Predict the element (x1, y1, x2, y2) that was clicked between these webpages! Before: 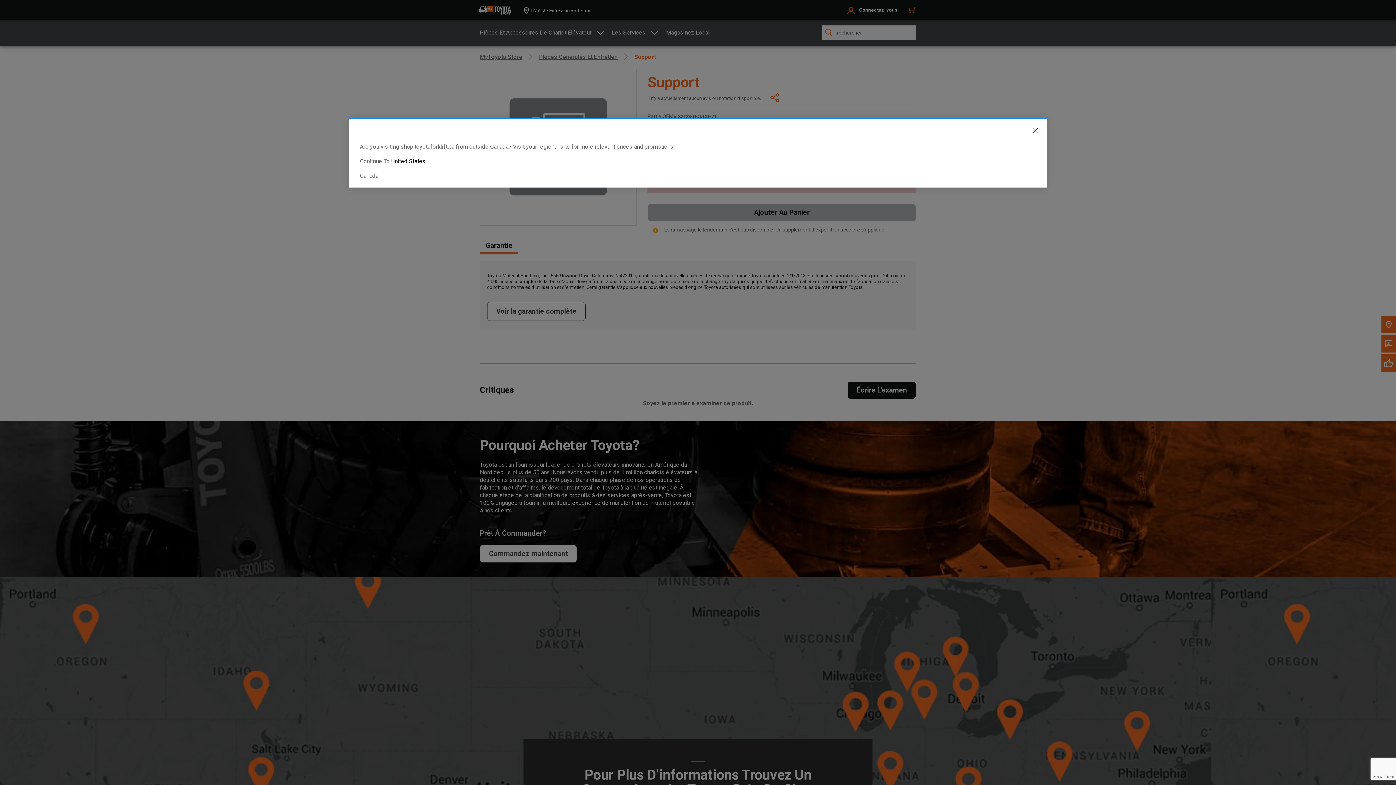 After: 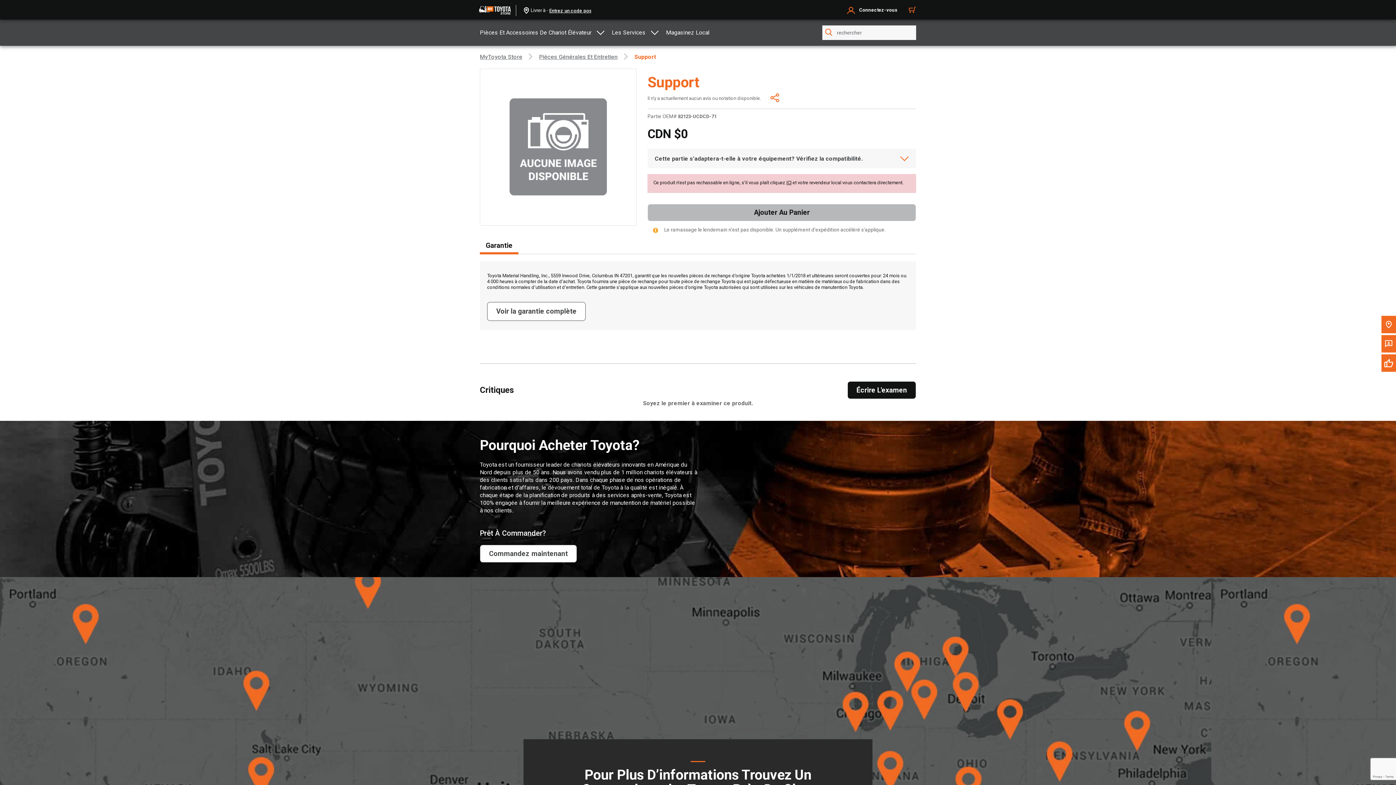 Action: label: Canada bbox: (360, 172, 378, 179)